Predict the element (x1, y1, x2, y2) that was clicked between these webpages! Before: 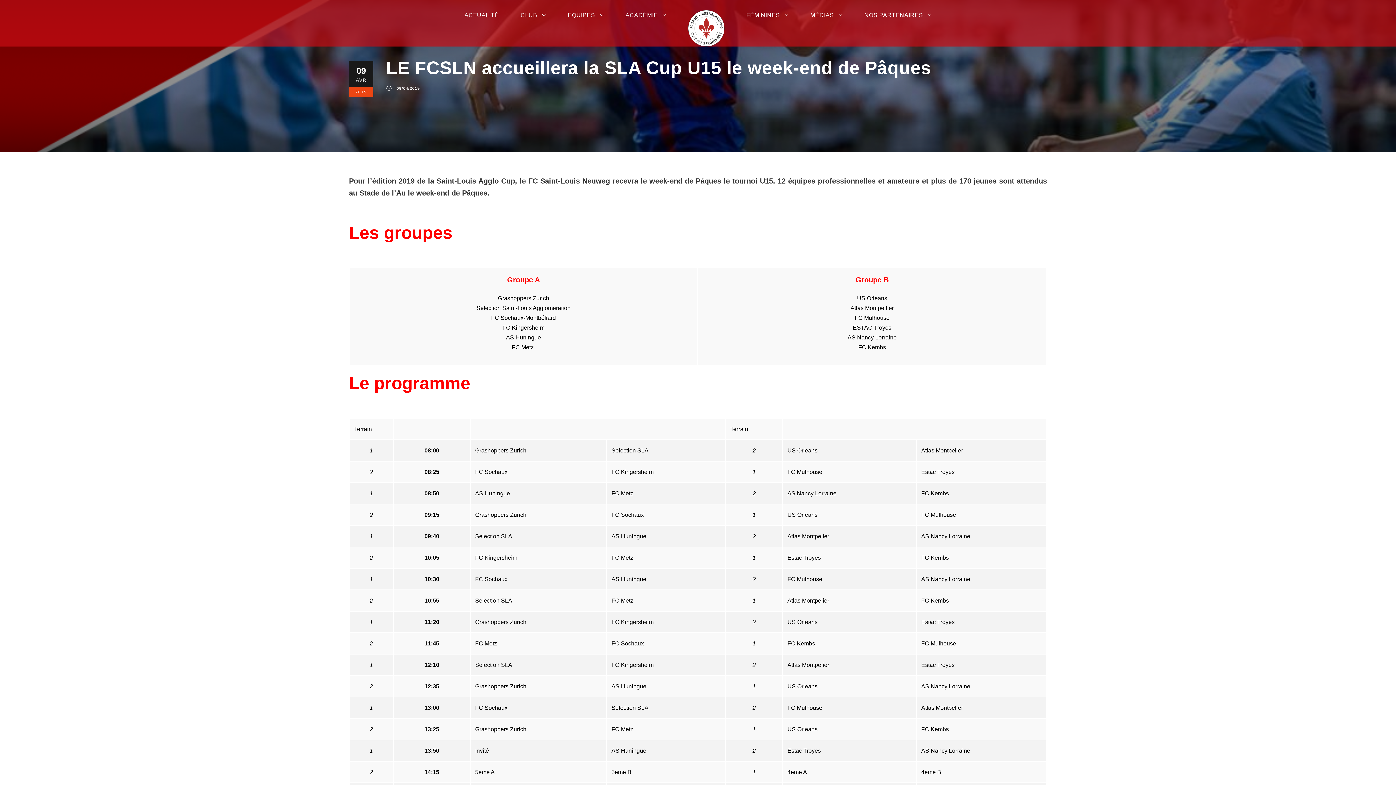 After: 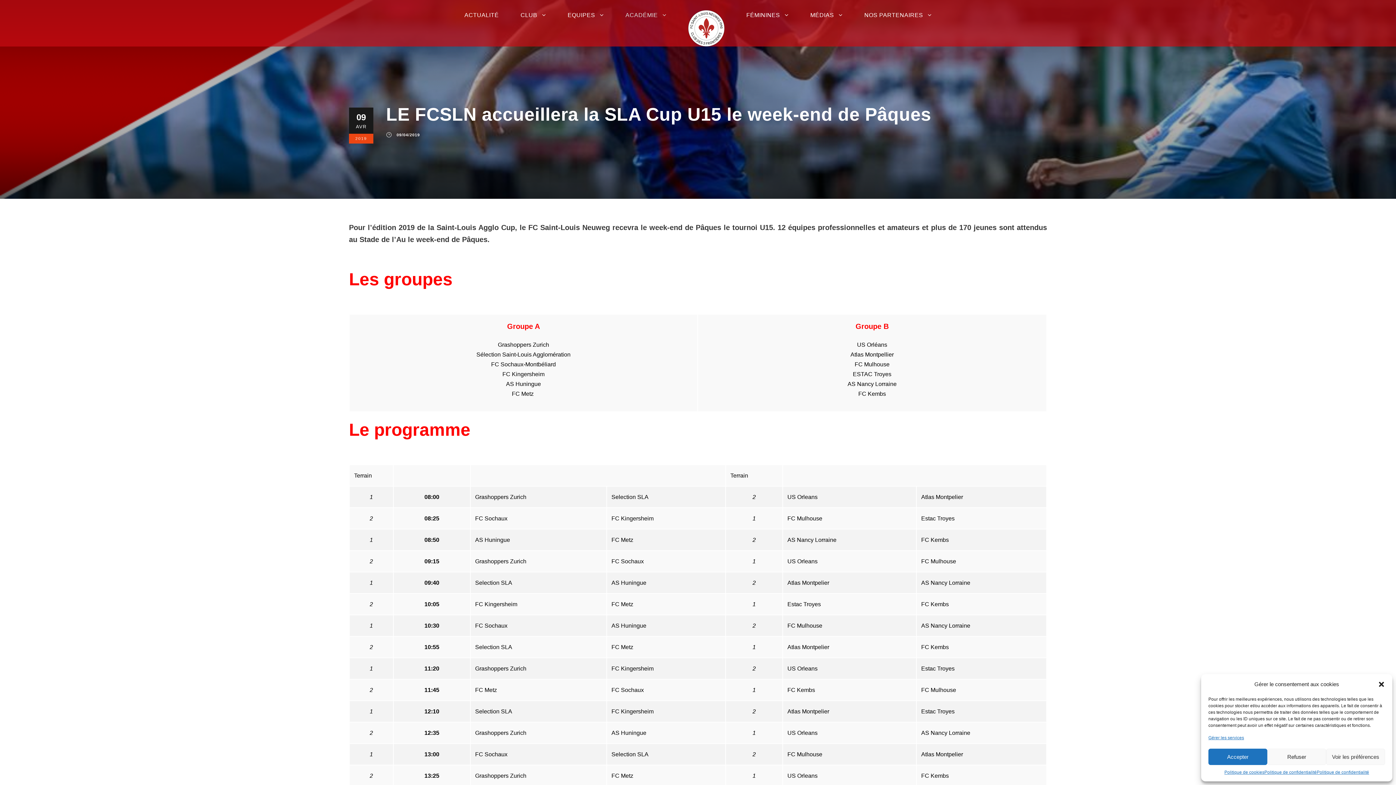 Action: label: ACADÉMIE bbox: (625, 10, 666, 20)